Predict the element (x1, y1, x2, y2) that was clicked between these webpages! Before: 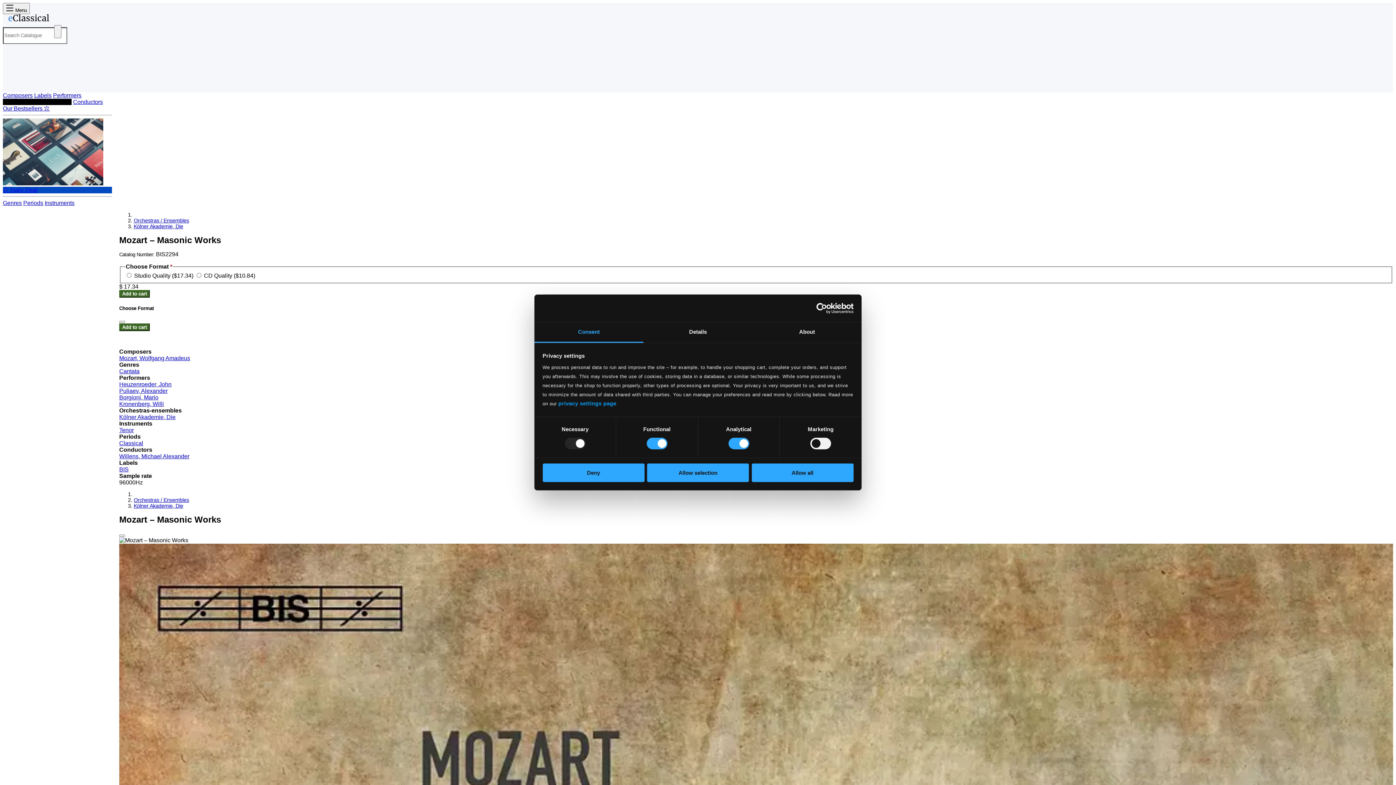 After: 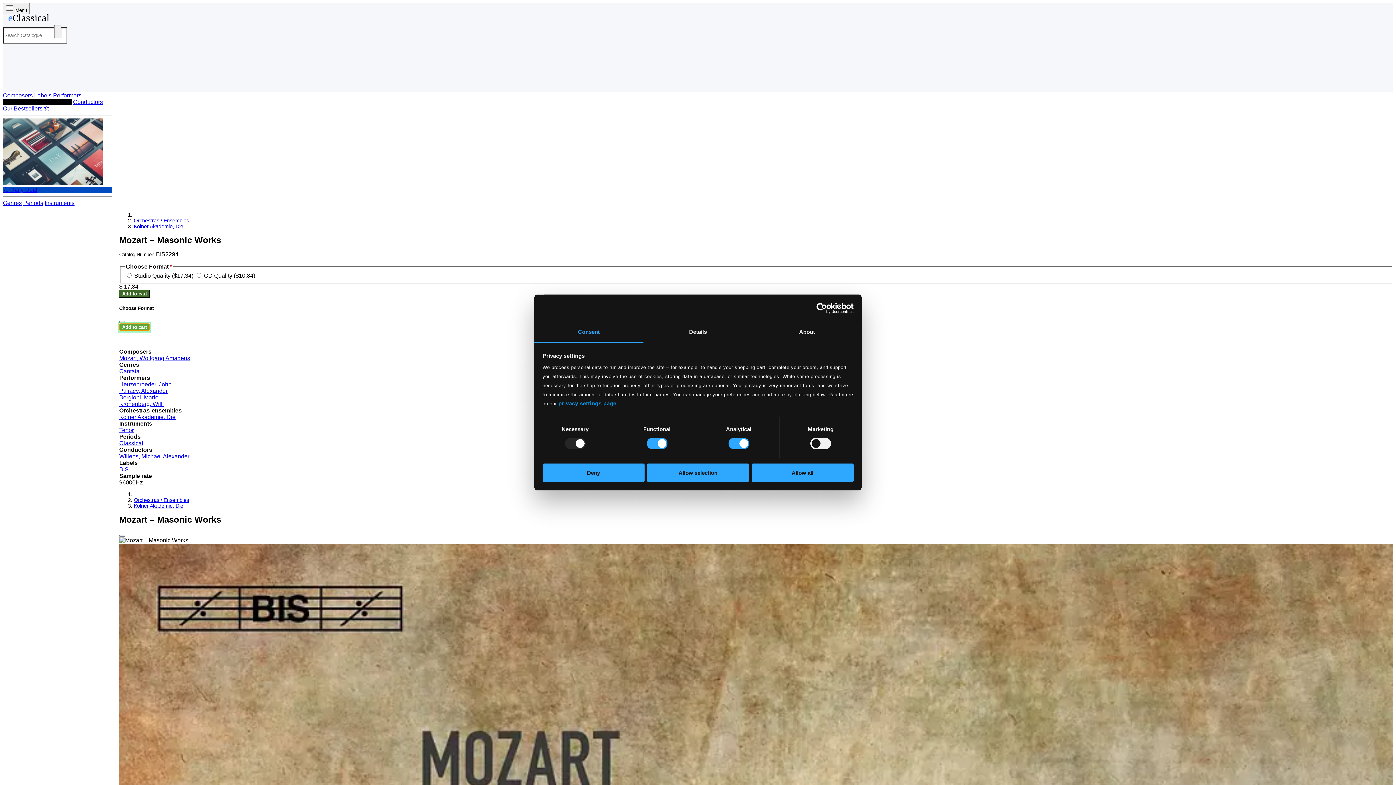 Action: label: Add to cart bbox: (119, 323, 149, 331)